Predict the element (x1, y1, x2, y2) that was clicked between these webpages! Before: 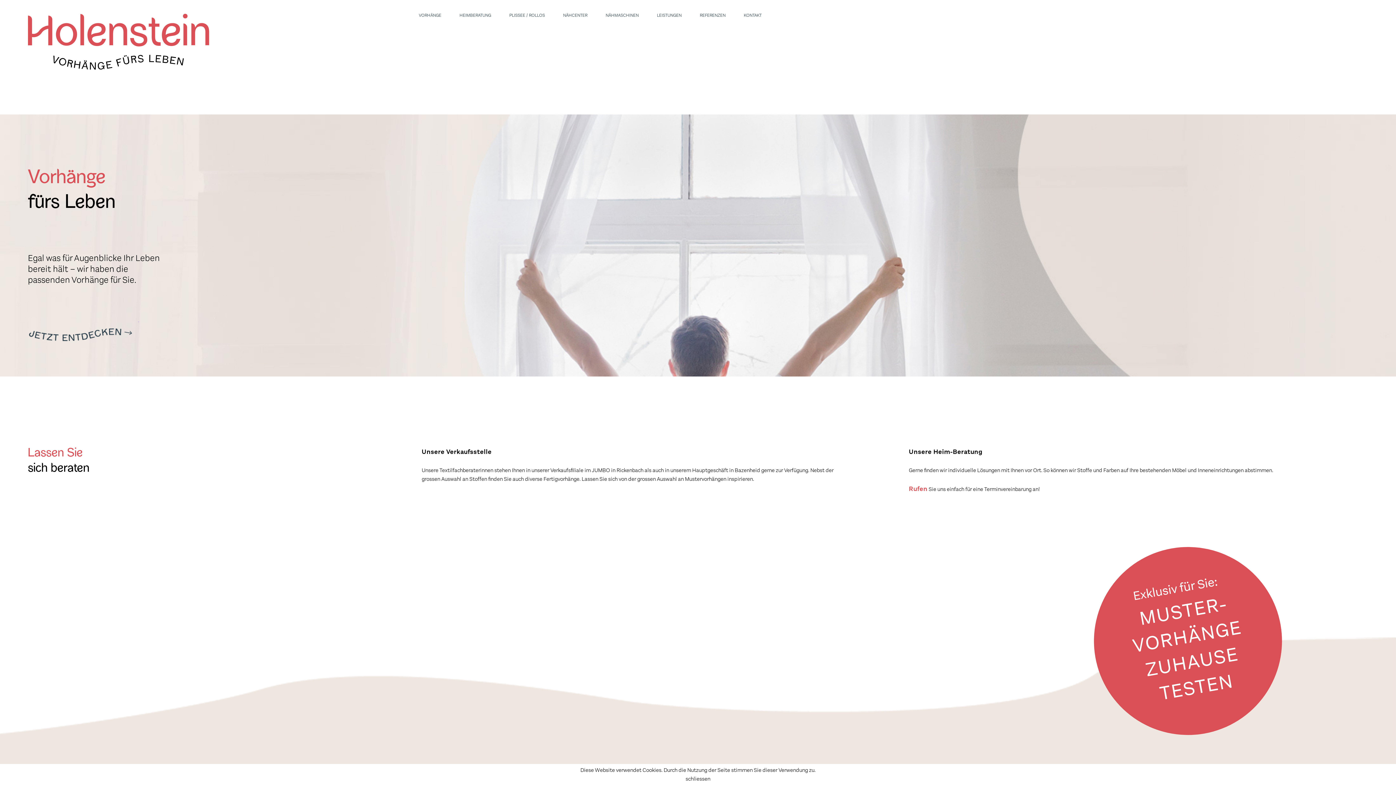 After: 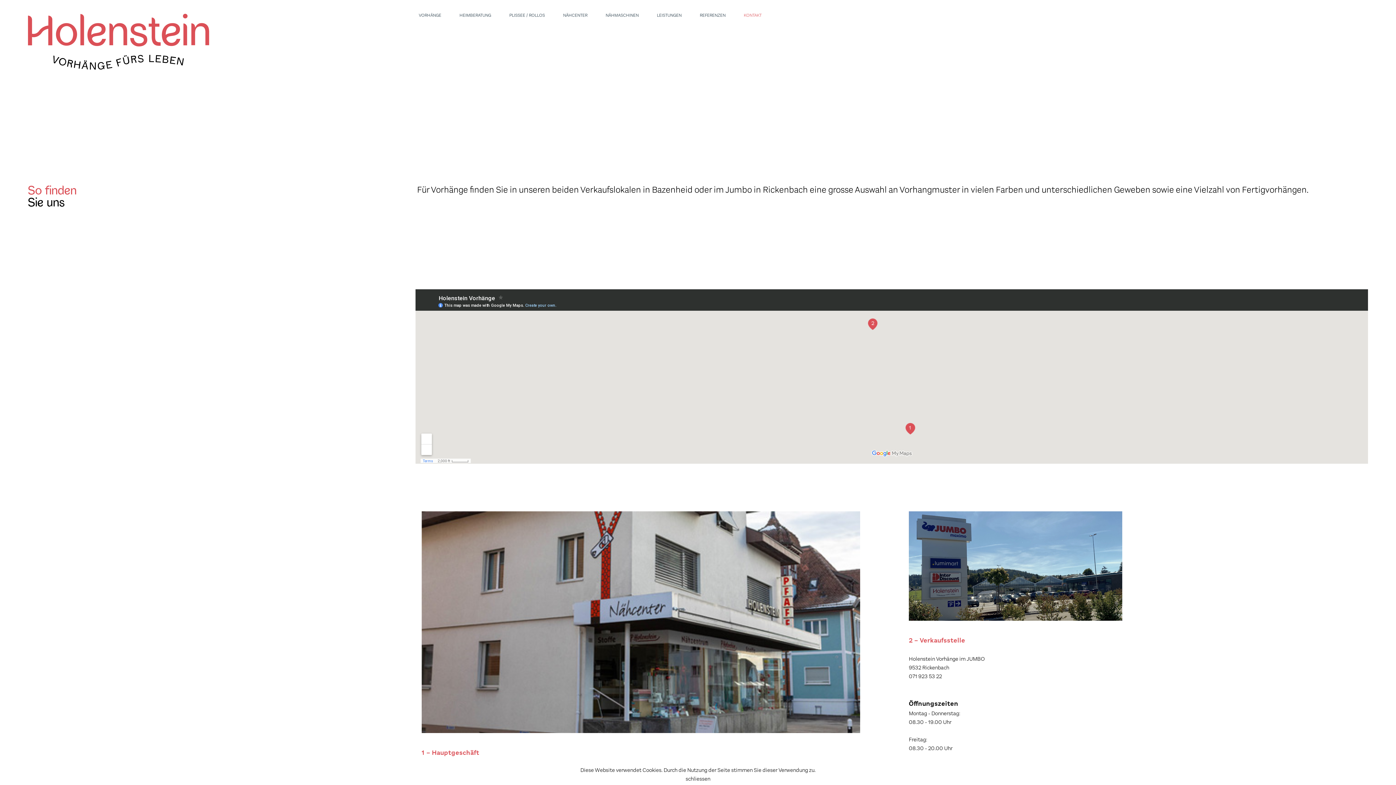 Action: bbox: (744, 0, 780, 22) label: KONTAKT